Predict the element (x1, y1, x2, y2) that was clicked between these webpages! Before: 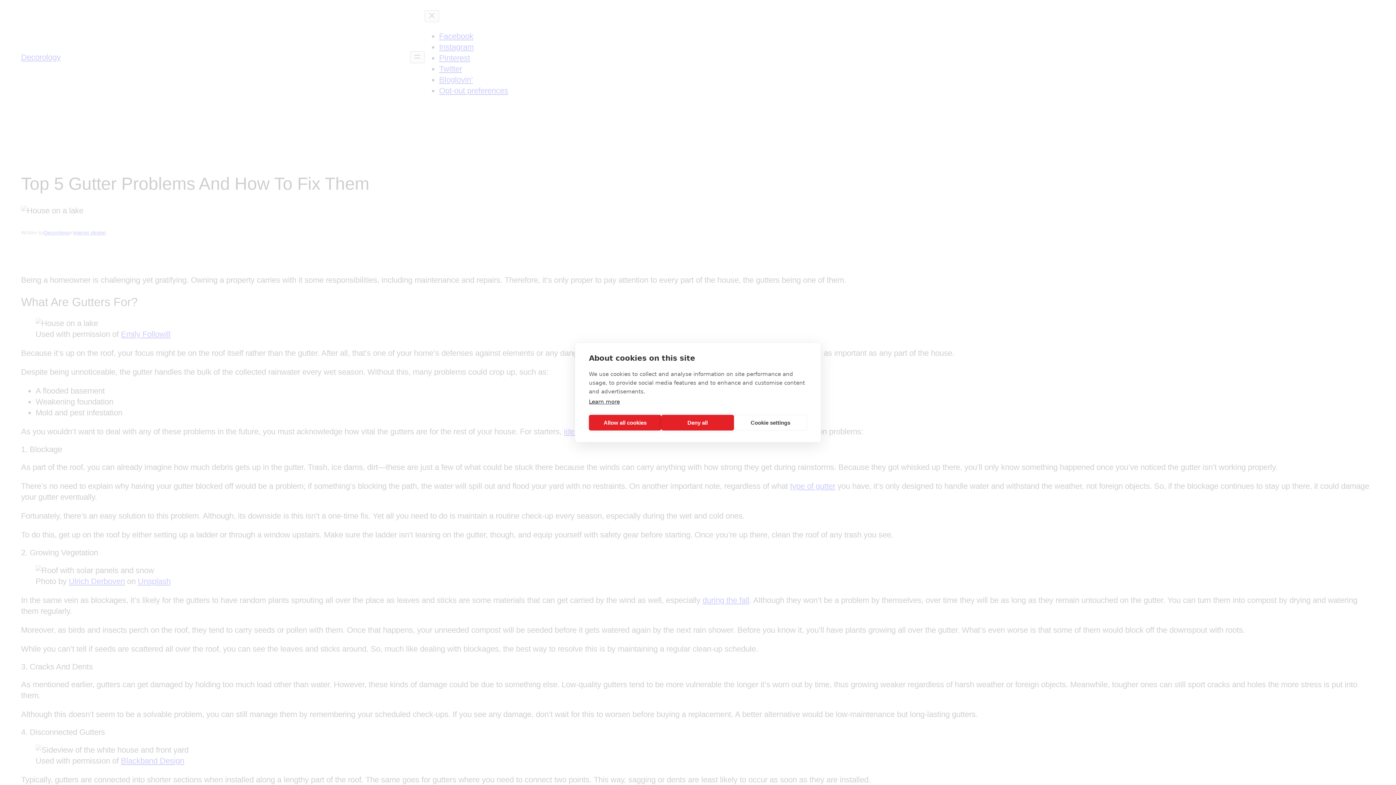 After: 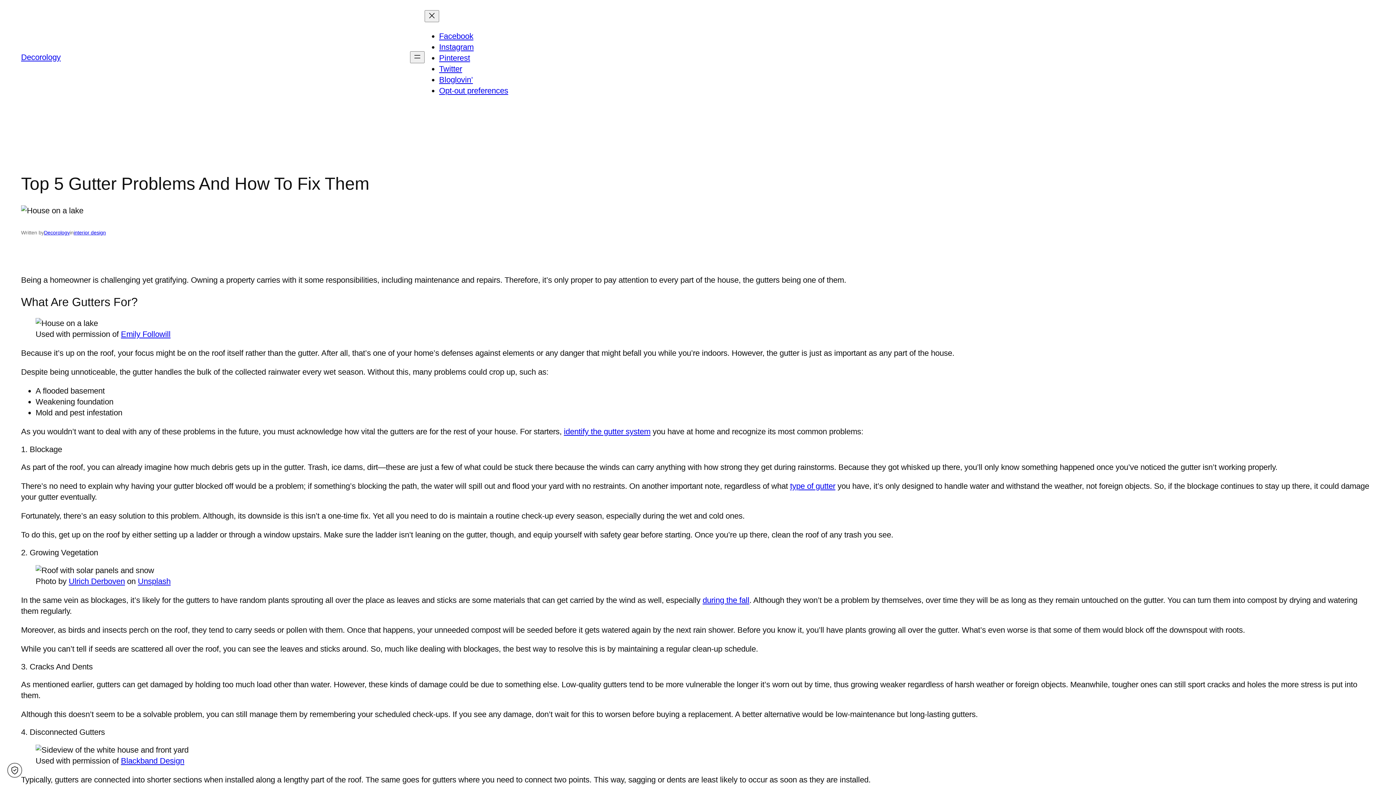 Action: label: Deny all bbox: (661, 415, 734, 430)